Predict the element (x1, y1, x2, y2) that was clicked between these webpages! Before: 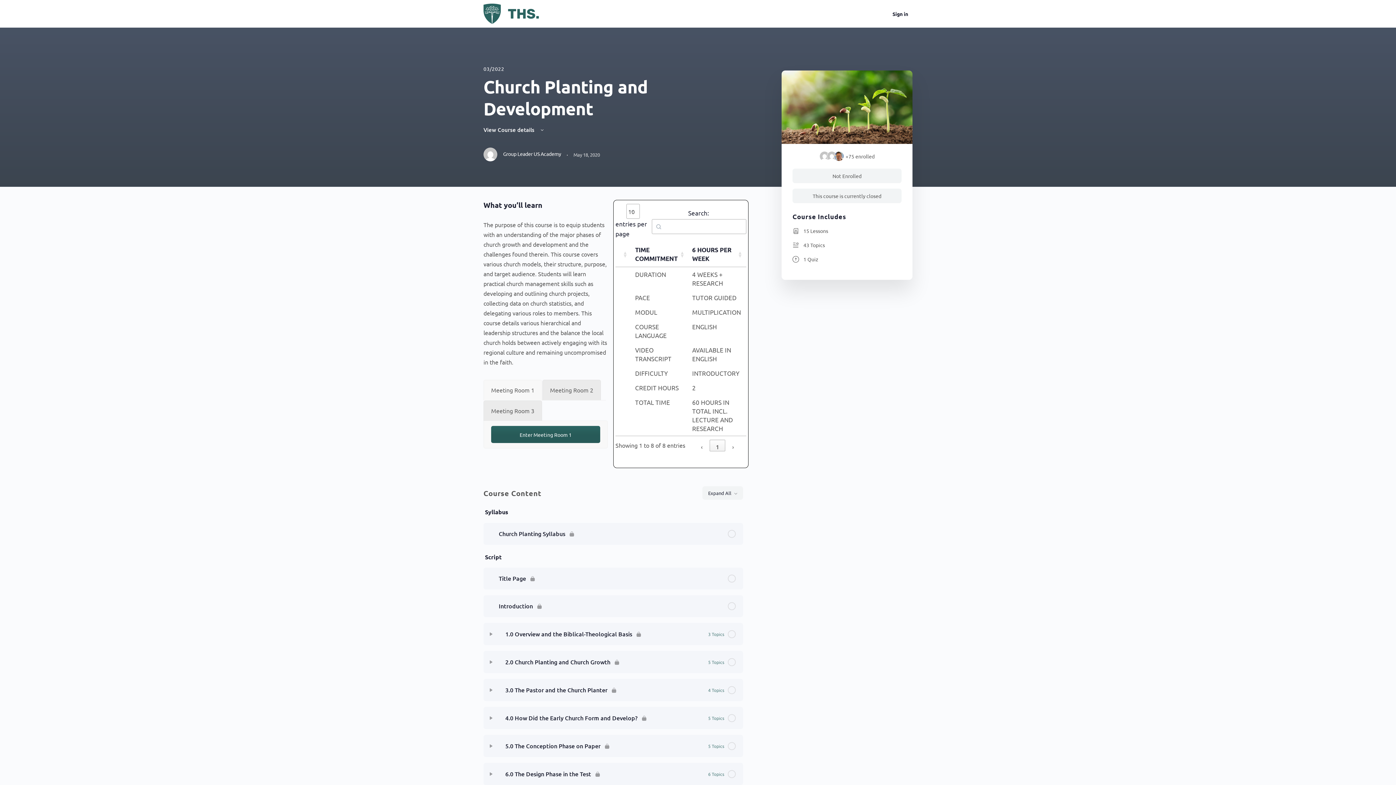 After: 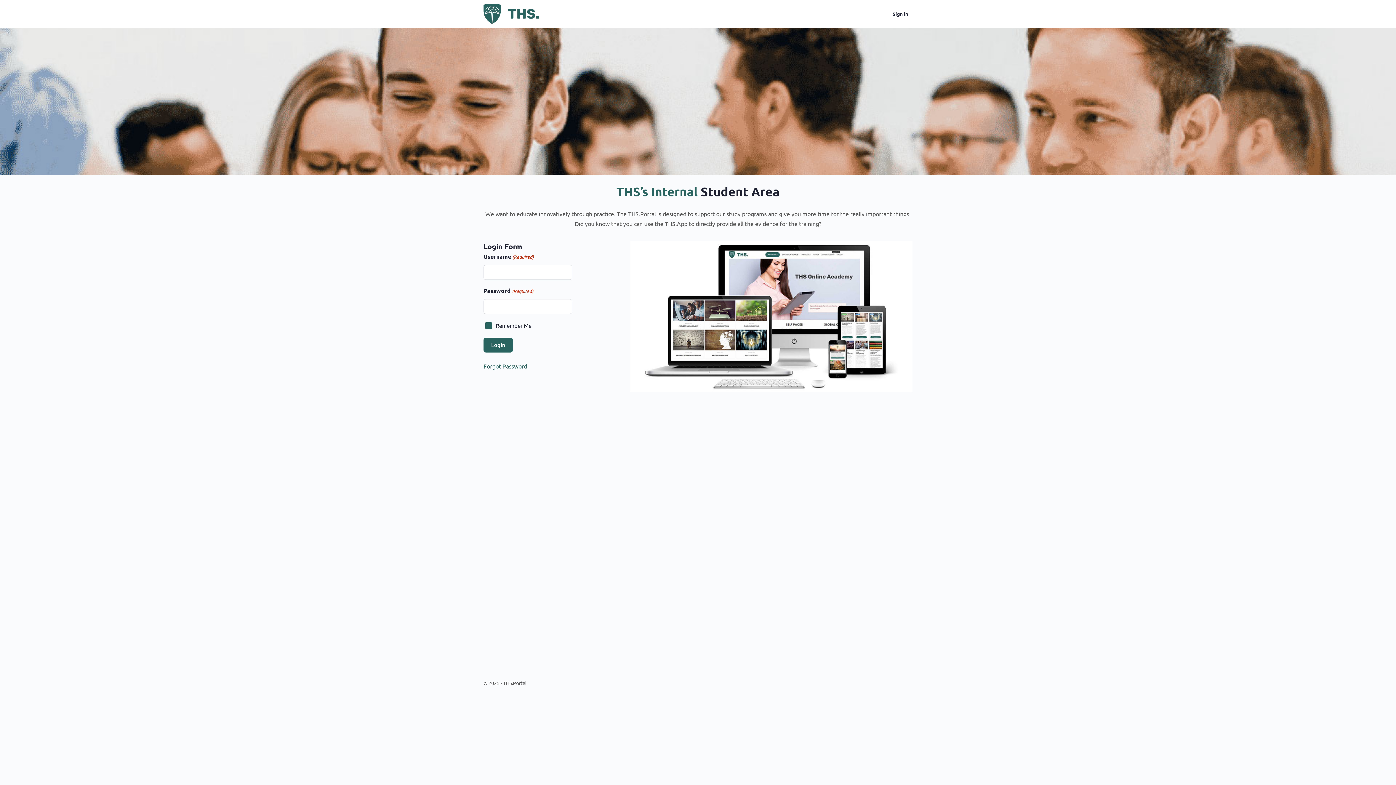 Action: bbox: (483, 7, 539, 18)